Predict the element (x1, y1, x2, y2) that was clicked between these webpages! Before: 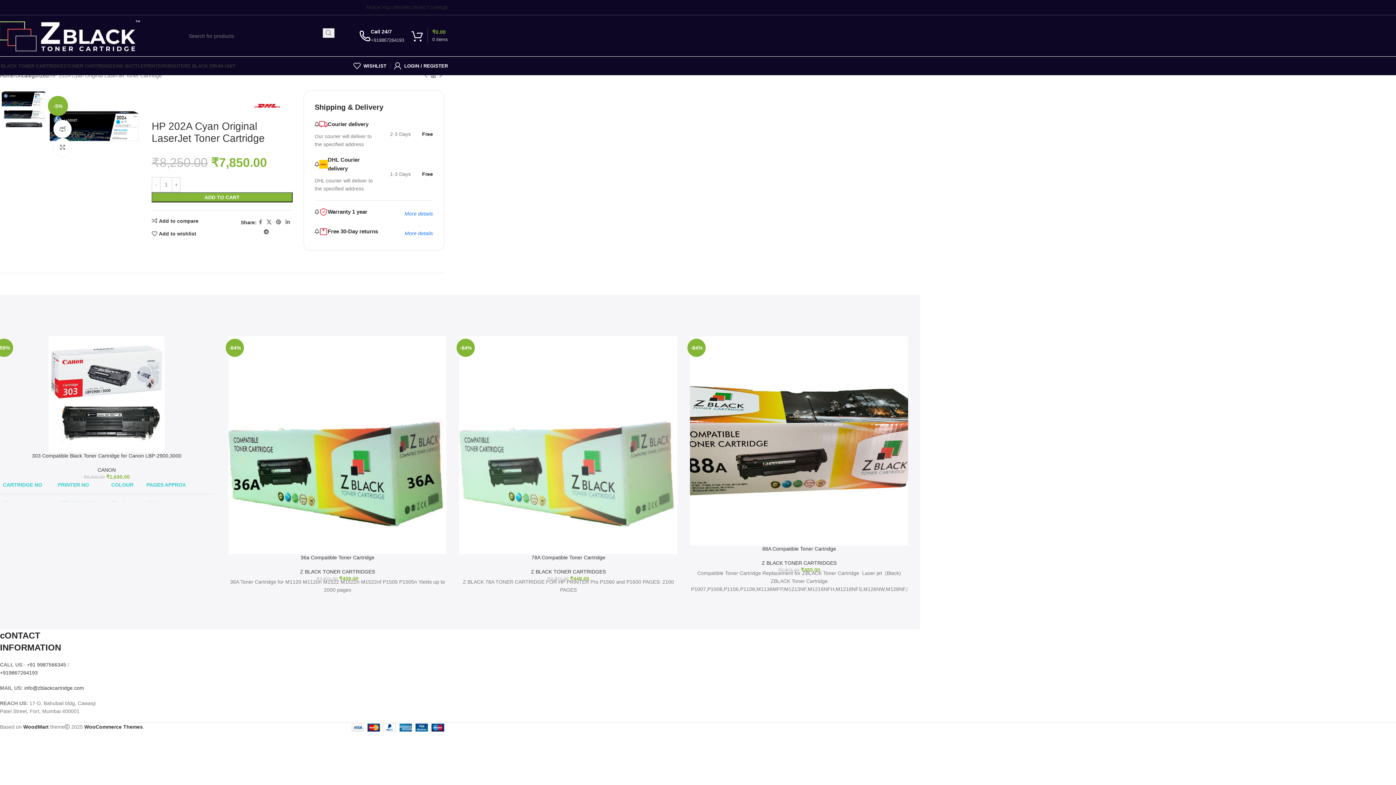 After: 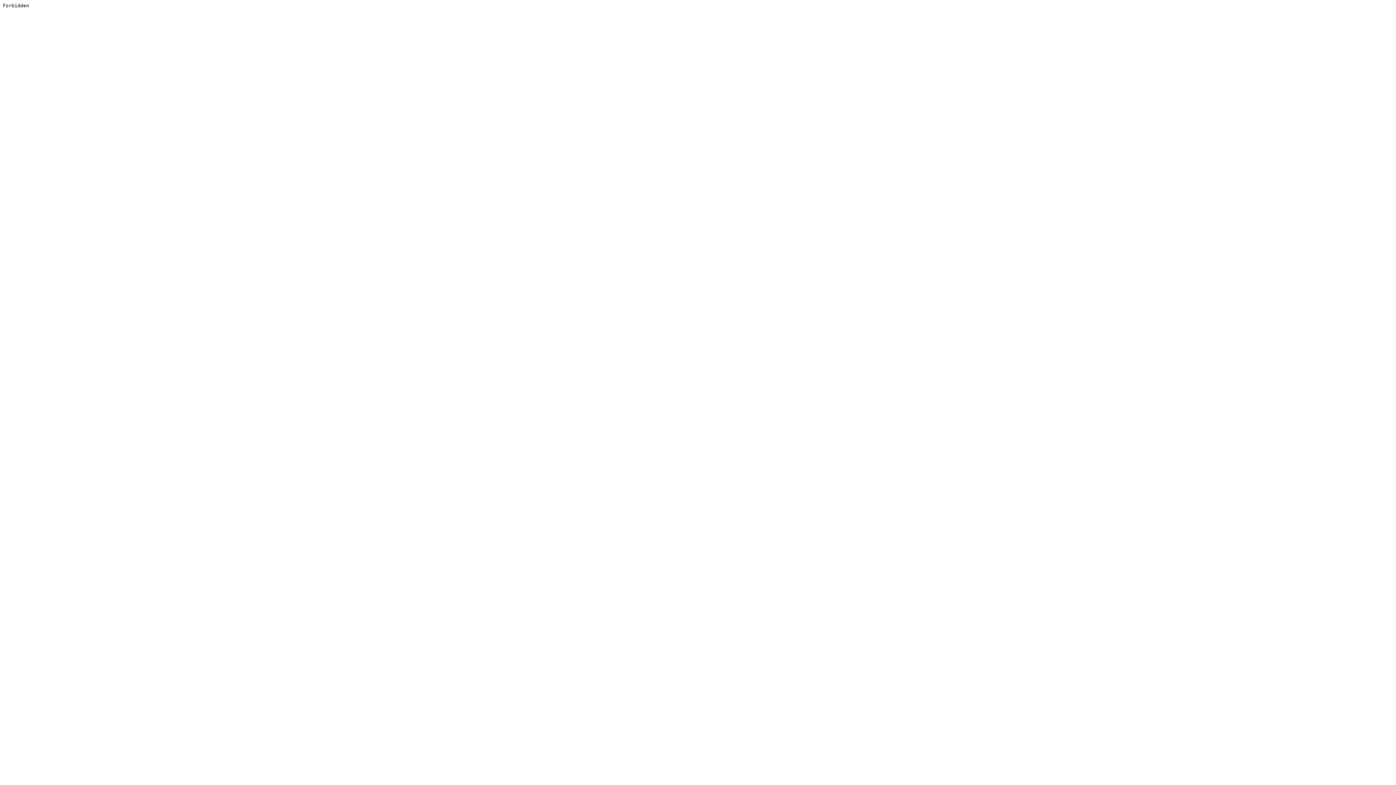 Action: bbox: (84, 724, 142, 730) label: WooCommerce Themes